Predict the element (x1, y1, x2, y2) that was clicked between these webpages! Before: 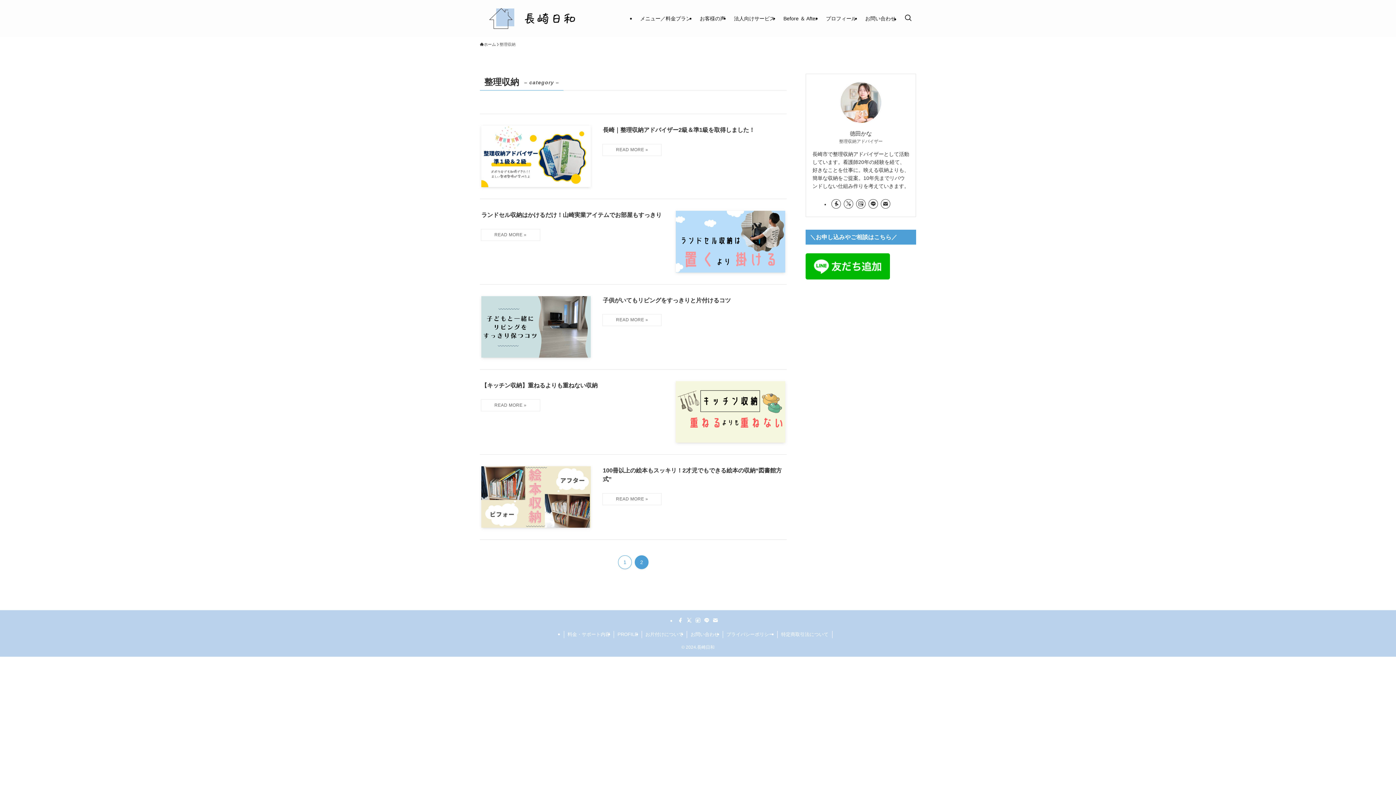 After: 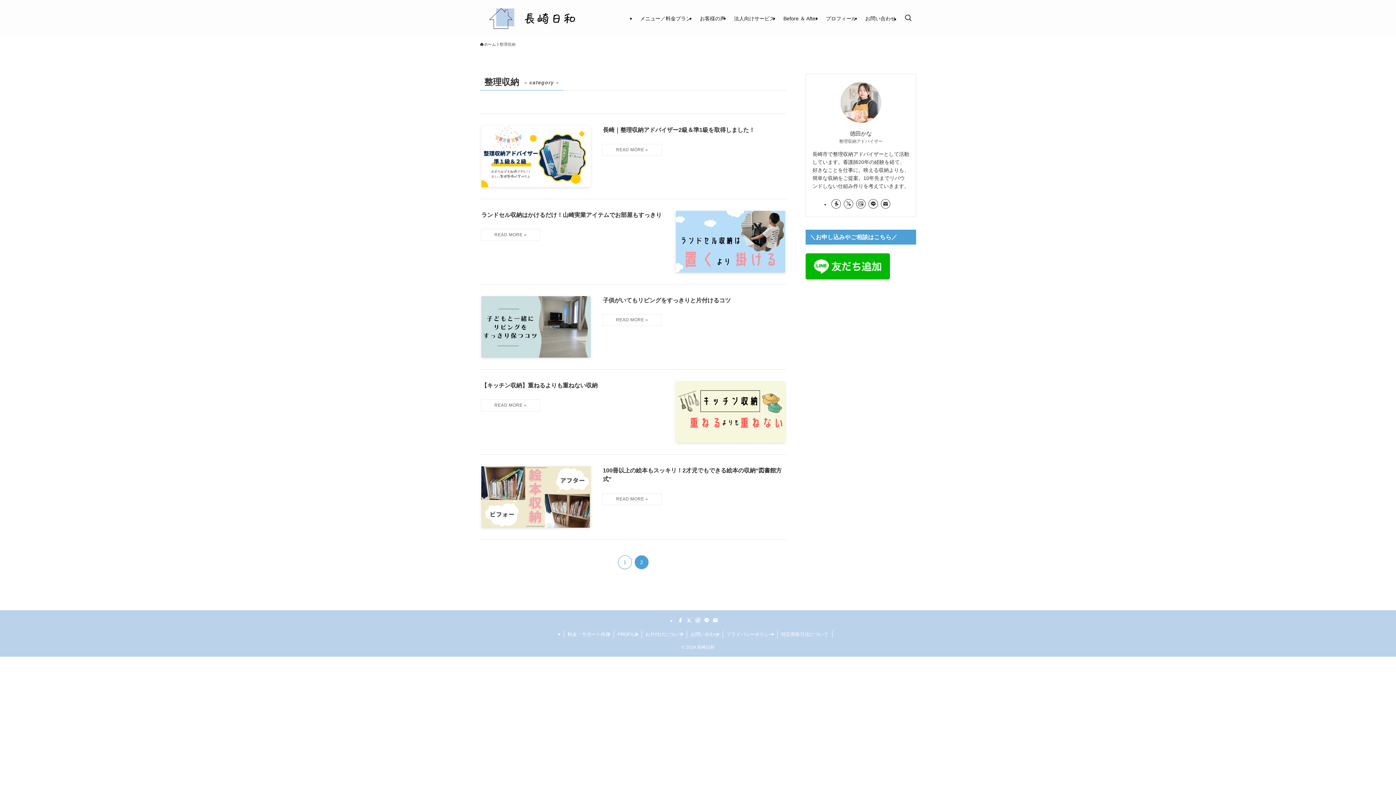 Action: label: contact bbox: (712, 617, 718, 624)